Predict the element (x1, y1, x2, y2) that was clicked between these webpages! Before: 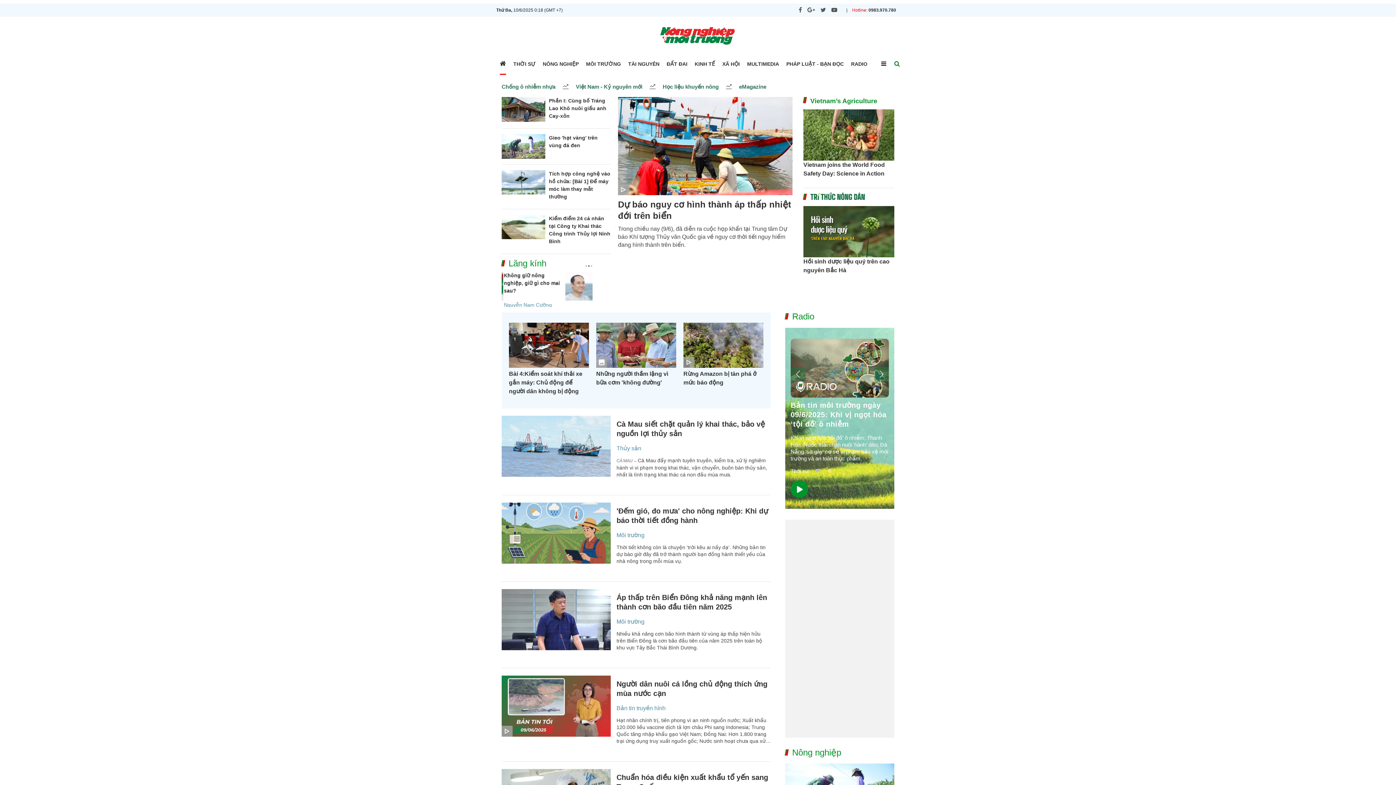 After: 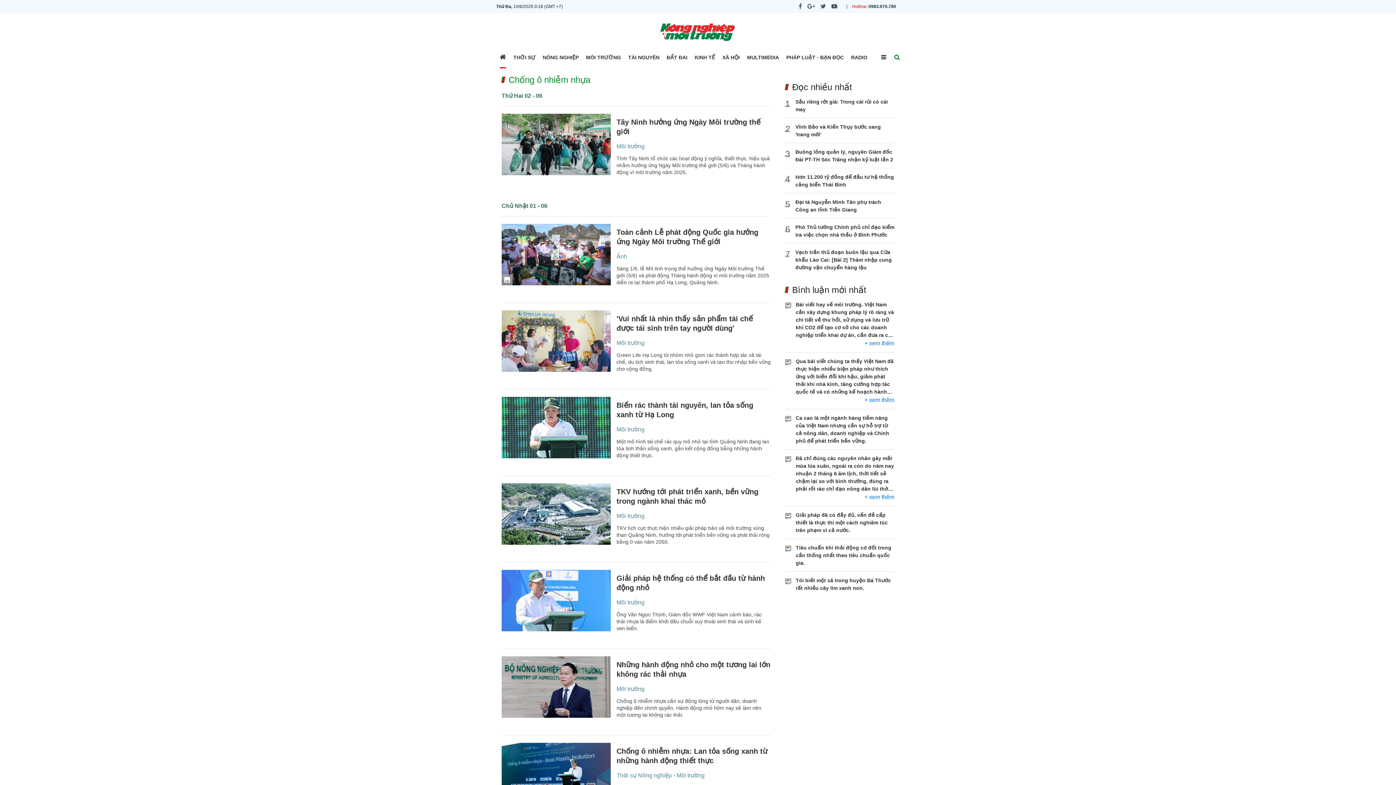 Action: bbox: (501, 83, 555, 89) label: Chống ô nhiễm nhựa